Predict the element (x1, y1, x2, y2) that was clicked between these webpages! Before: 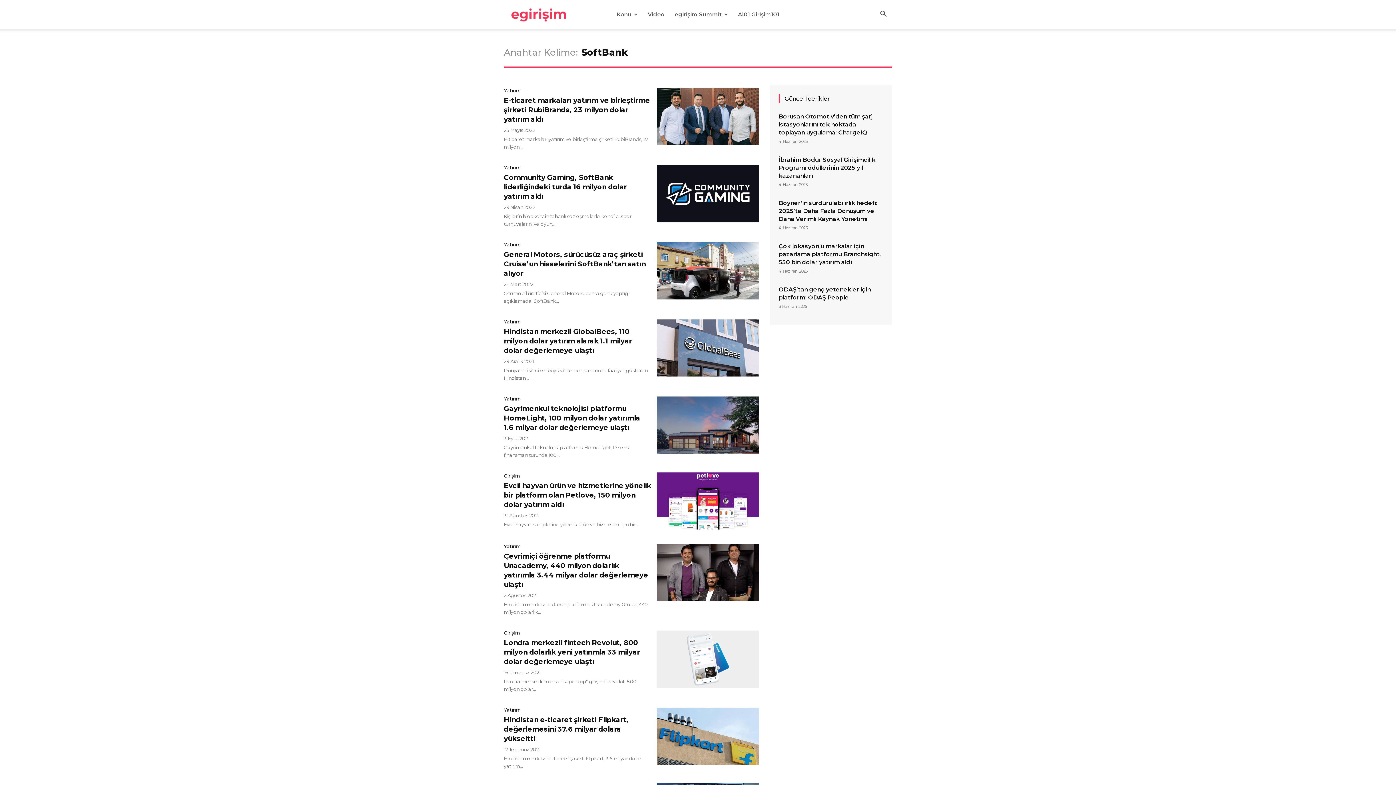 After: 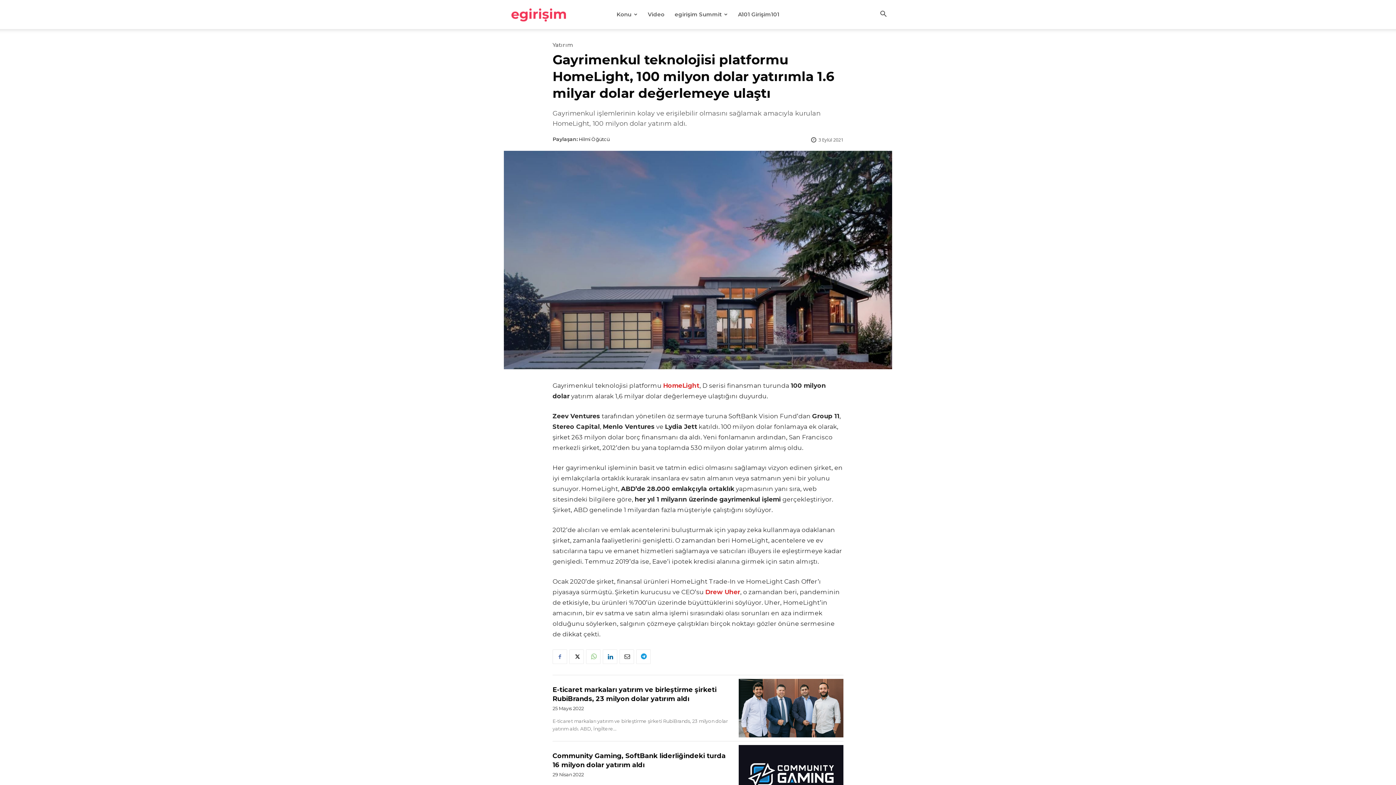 Action: bbox: (504, 404, 640, 432) label: Gayrimenkul teknolojisi platformu HomeLight, 100 milyon dolar yatırımla 1.6 milyar dolar değerlemeye ulaştı